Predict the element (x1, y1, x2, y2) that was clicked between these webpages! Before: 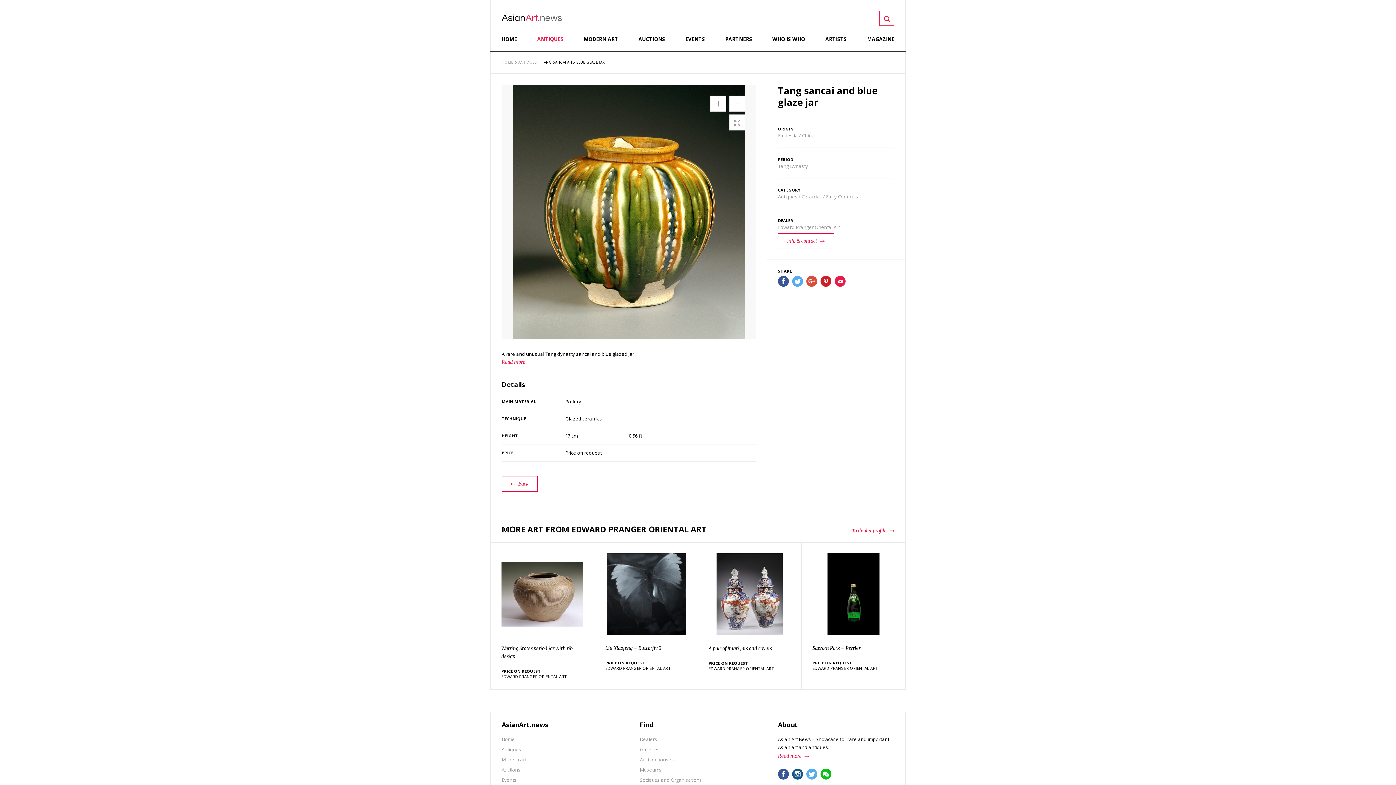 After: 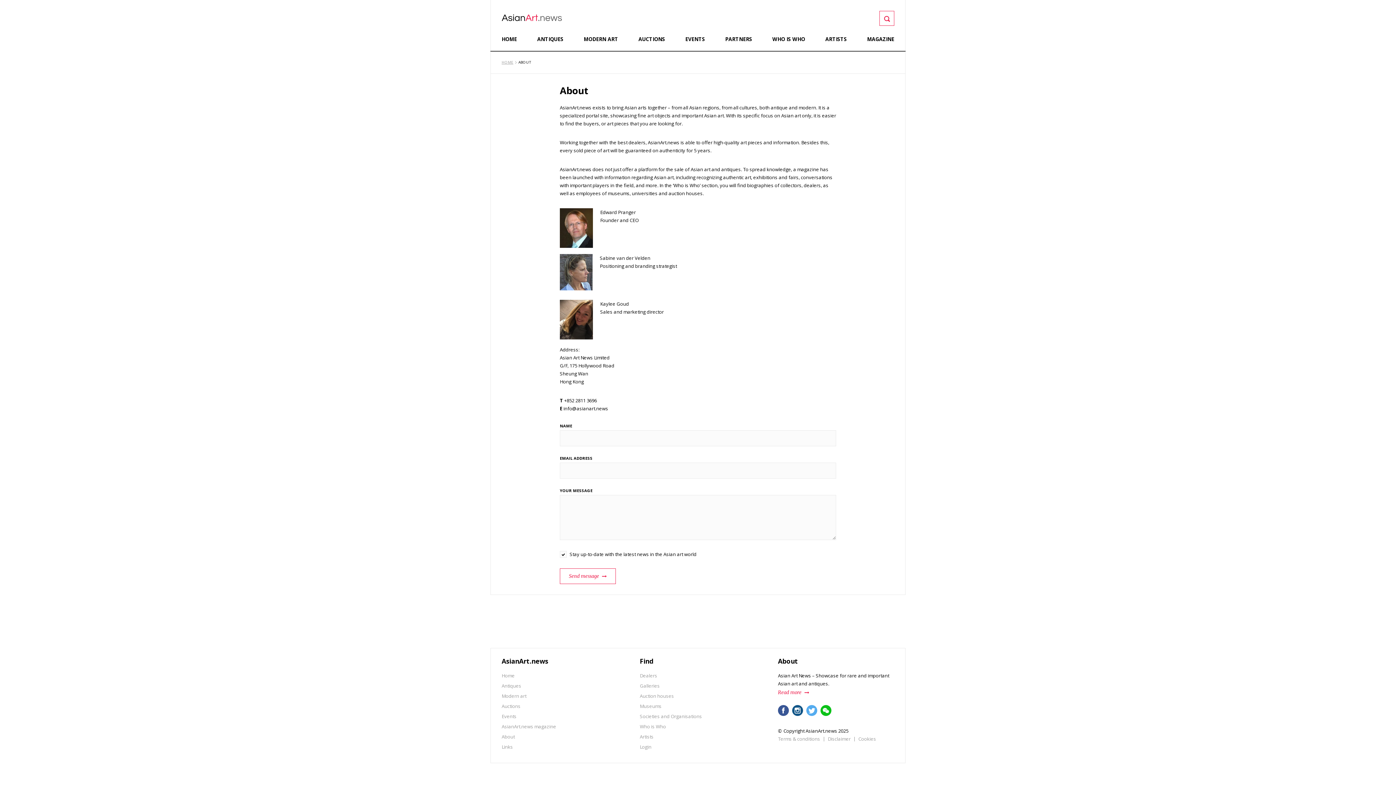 Action: bbox: (778, 753, 809, 759) label: Read more